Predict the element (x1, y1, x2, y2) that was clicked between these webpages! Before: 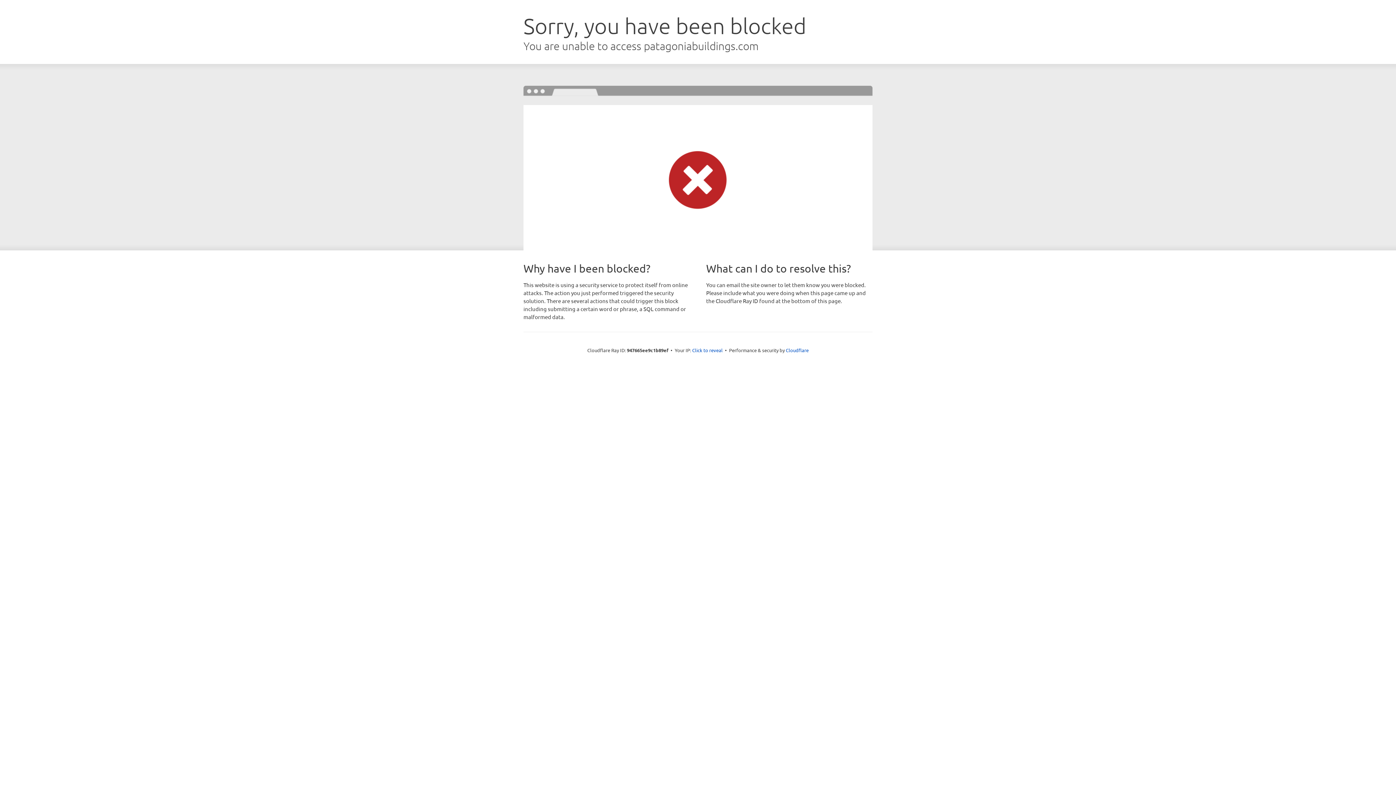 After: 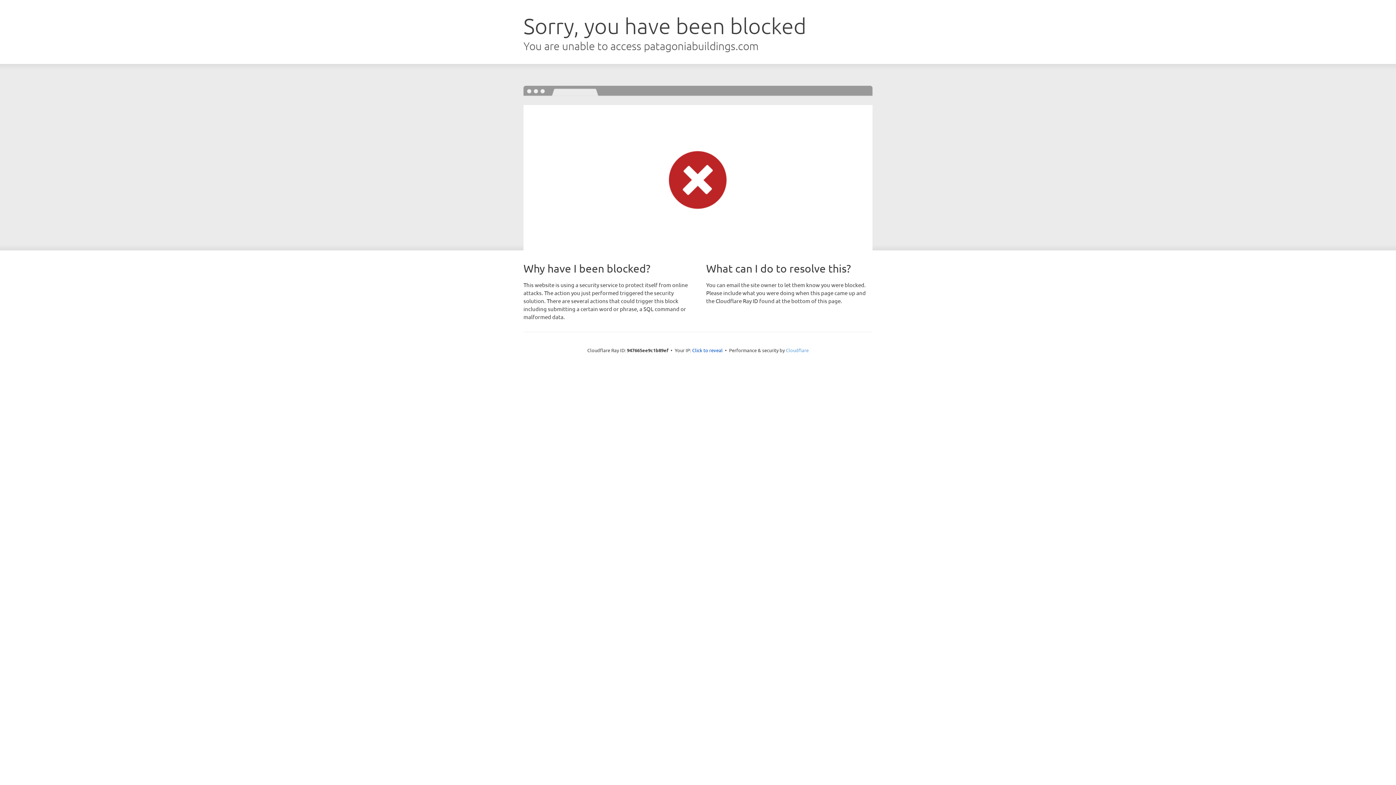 Action: bbox: (786, 347, 808, 353) label: Cloudflare